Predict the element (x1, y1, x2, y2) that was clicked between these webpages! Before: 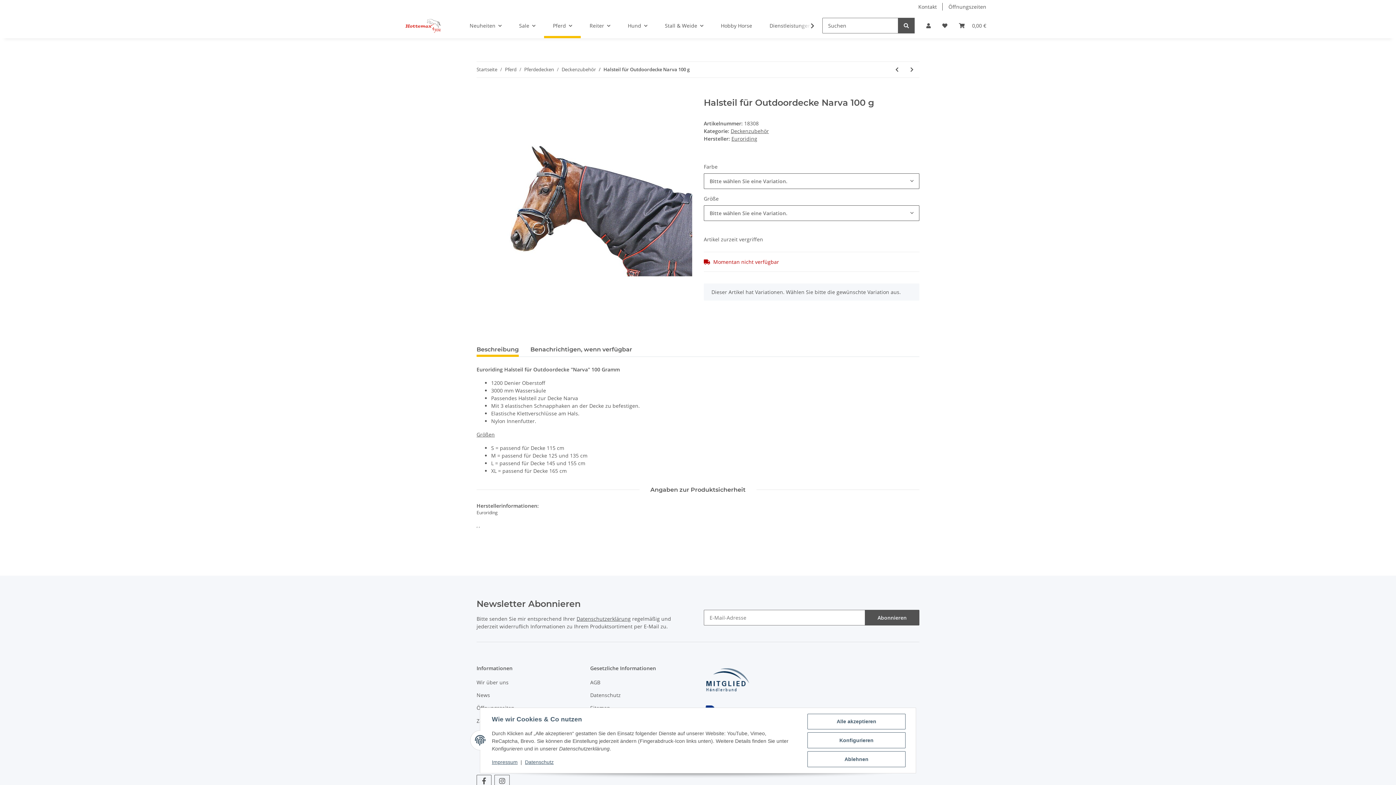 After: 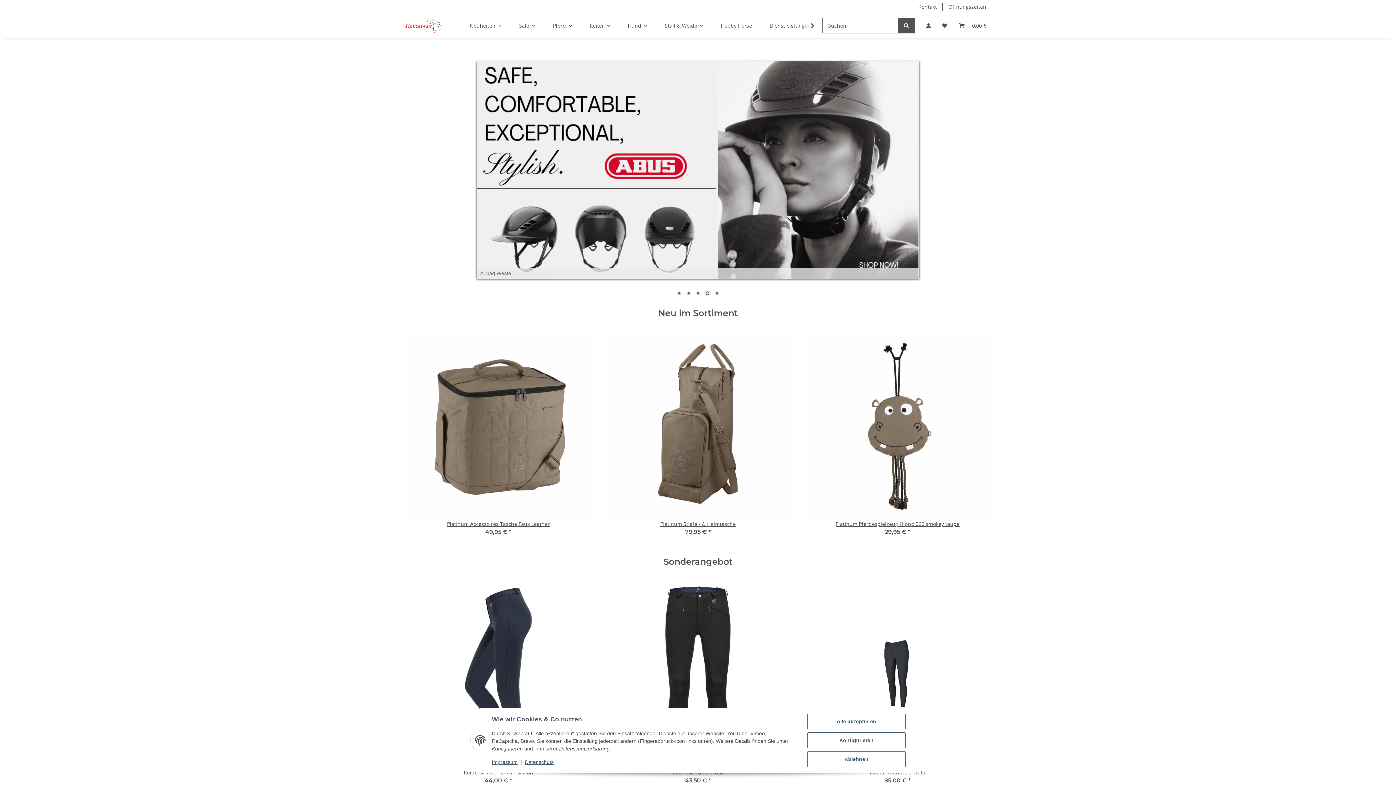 Action: bbox: (404, 13, 443, 38)